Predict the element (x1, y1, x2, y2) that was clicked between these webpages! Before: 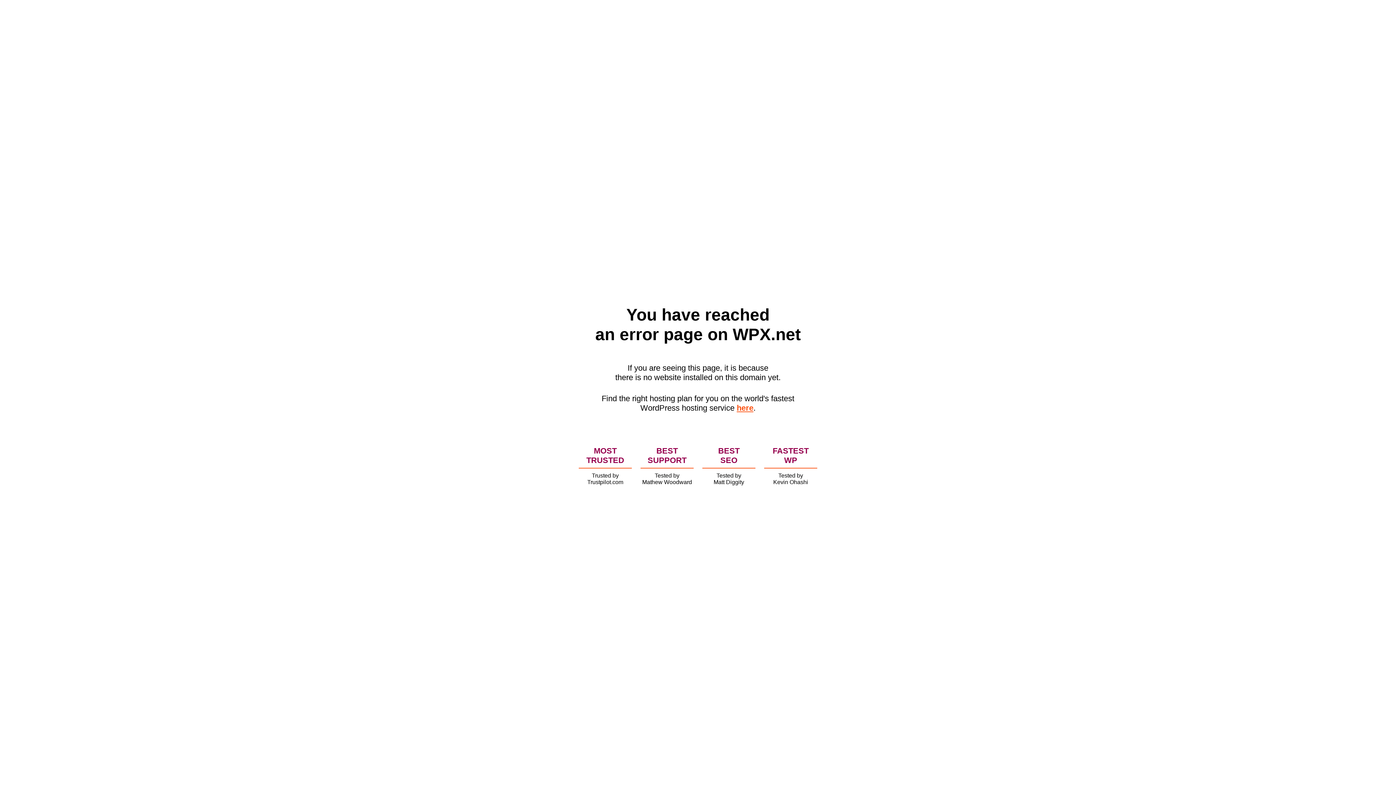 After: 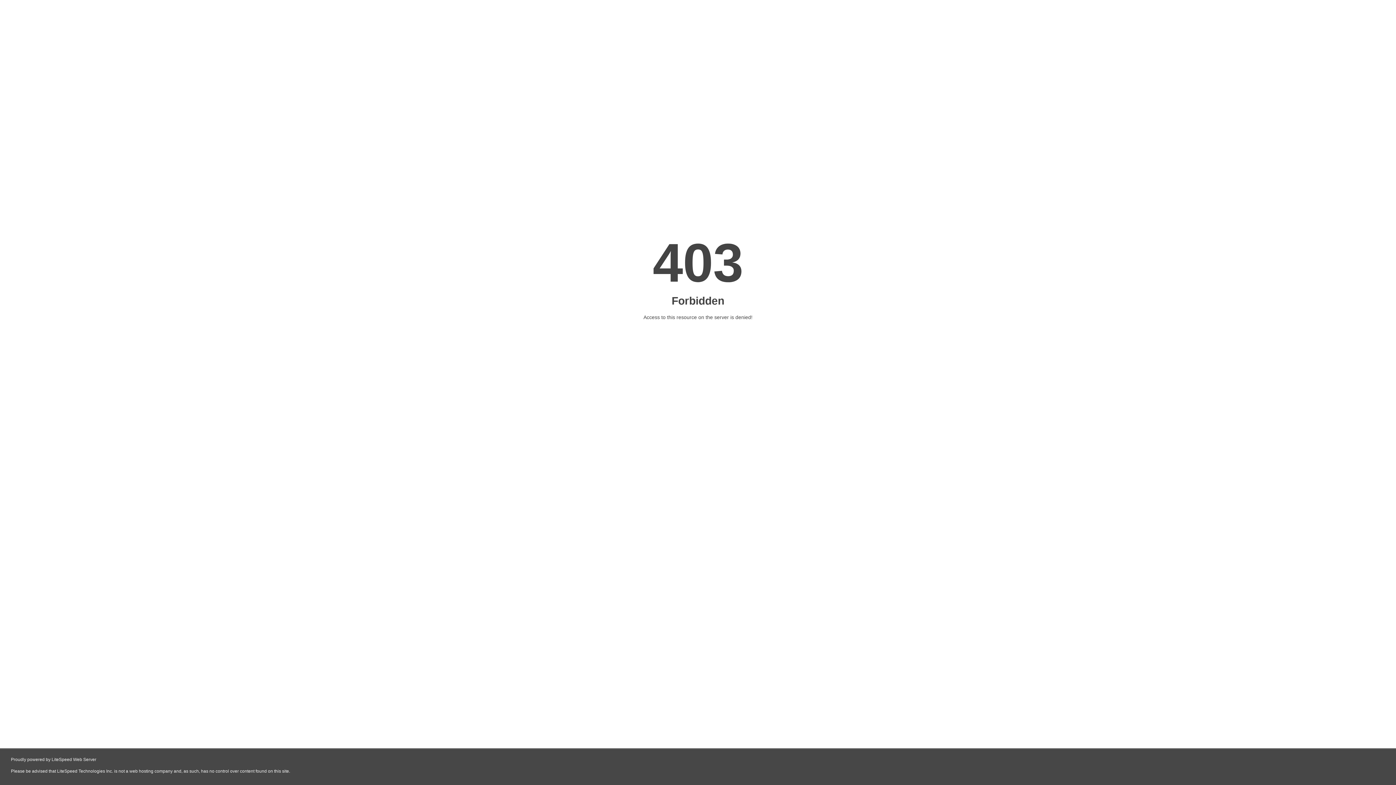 Action: bbox: (736, 403, 753, 412) label: here